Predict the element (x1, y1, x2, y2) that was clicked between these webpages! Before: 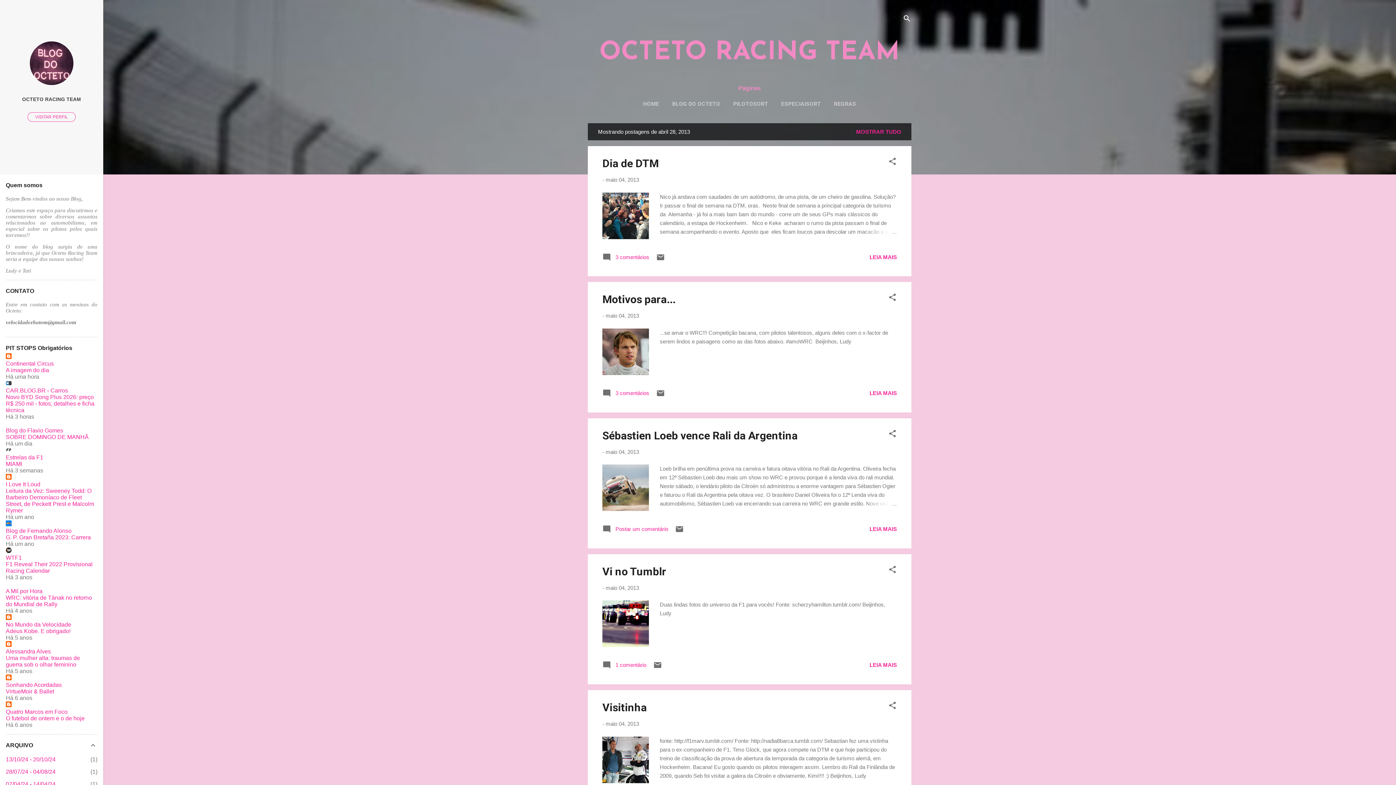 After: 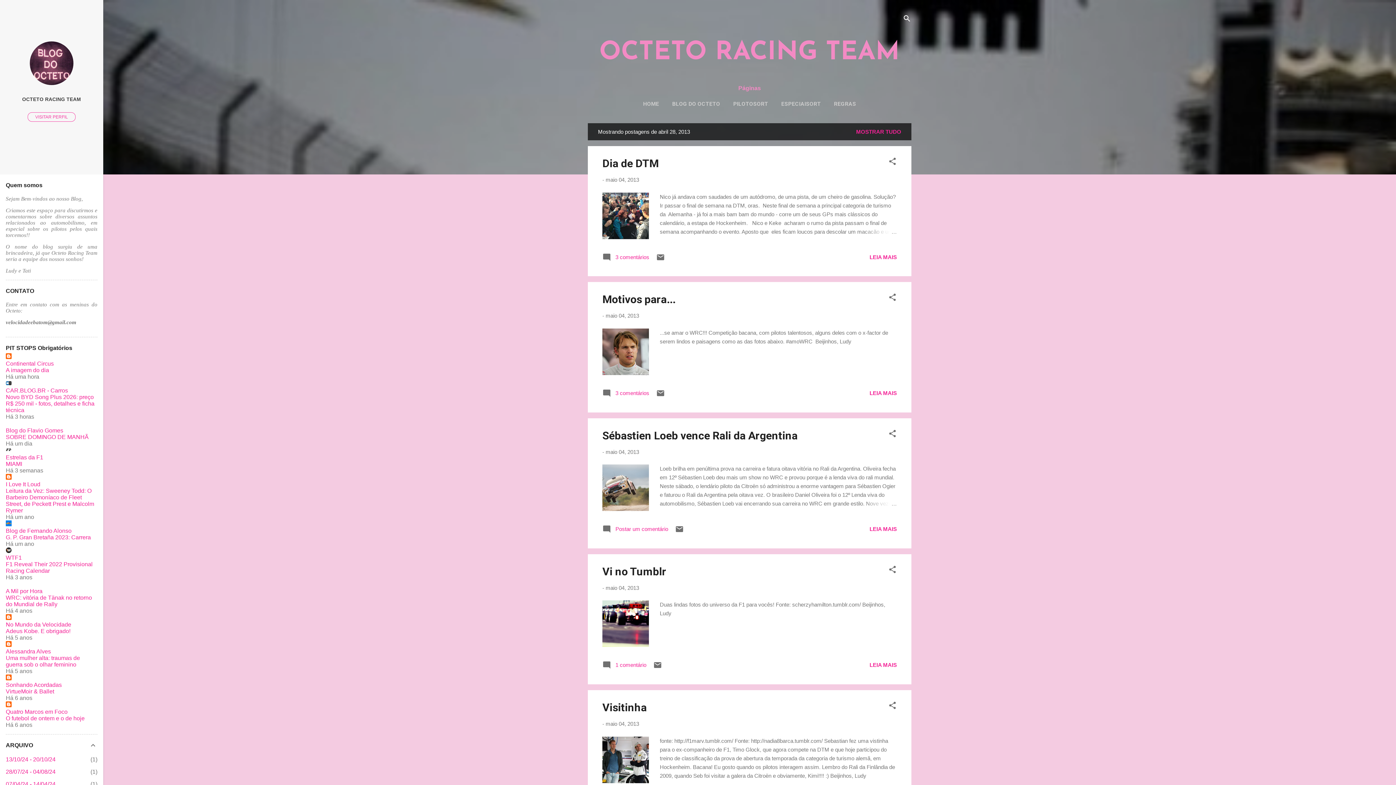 Action: bbox: (5, 534, 90, 540) label: G. P. Gran Bretaña 2023: Carrera